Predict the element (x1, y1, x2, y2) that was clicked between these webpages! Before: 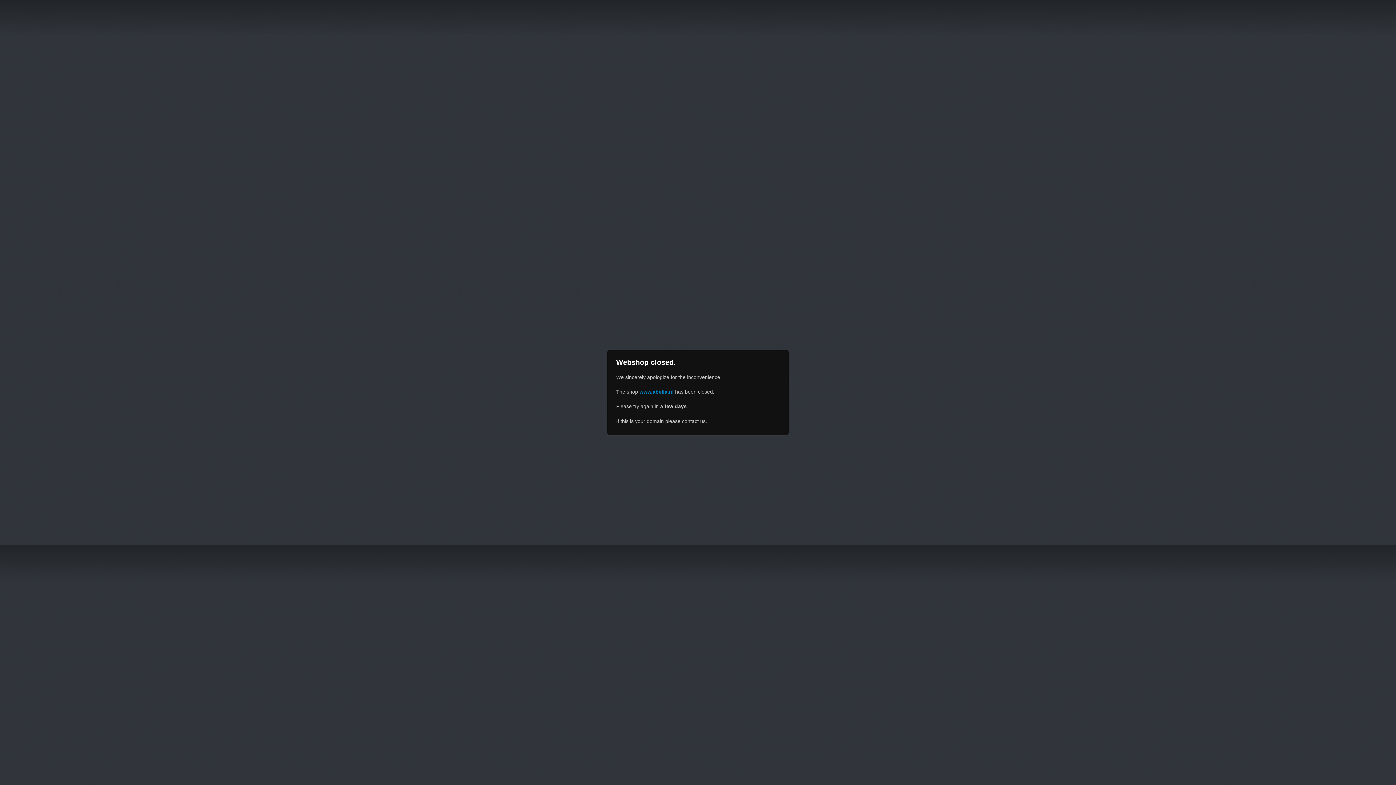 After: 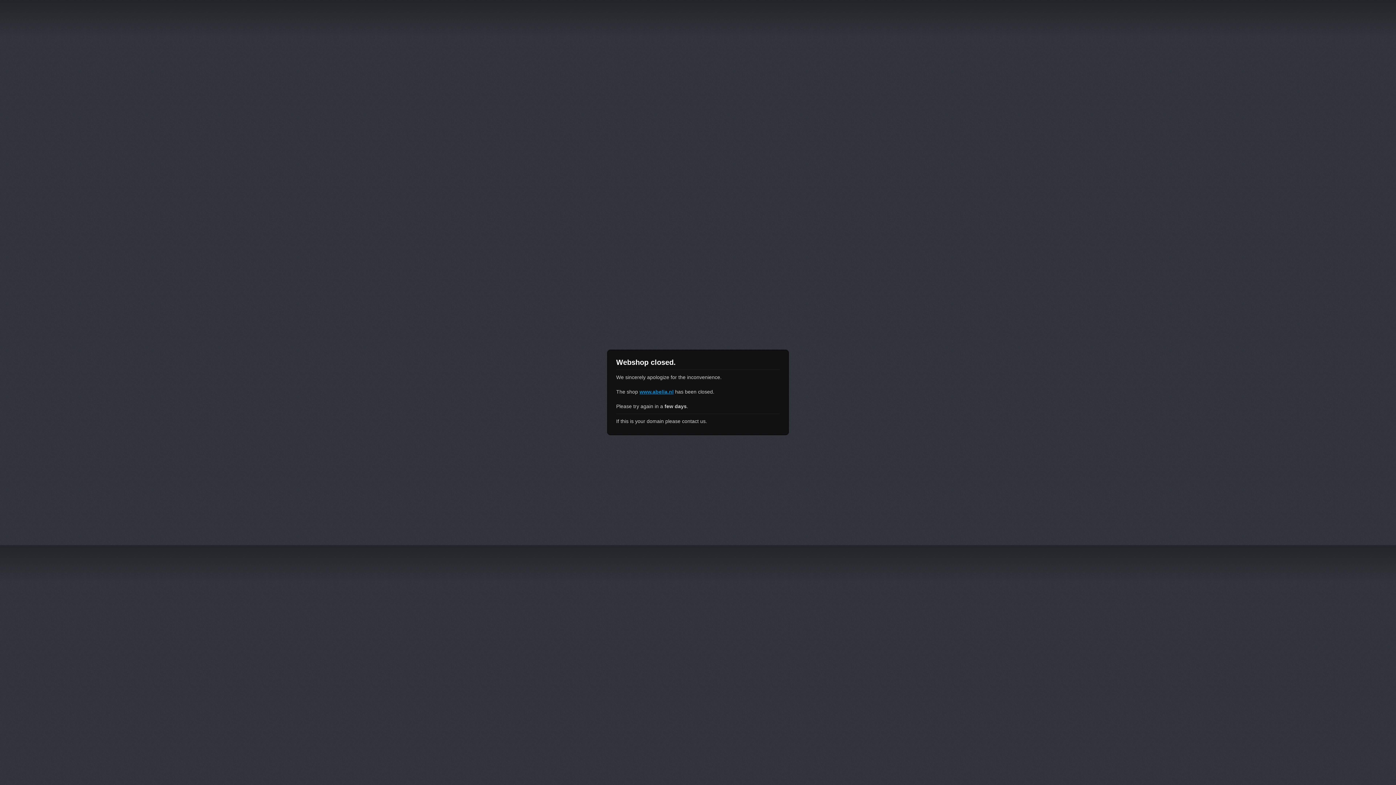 Action: bbox: (639, 389, 673, 394) label: www.abelia.nl